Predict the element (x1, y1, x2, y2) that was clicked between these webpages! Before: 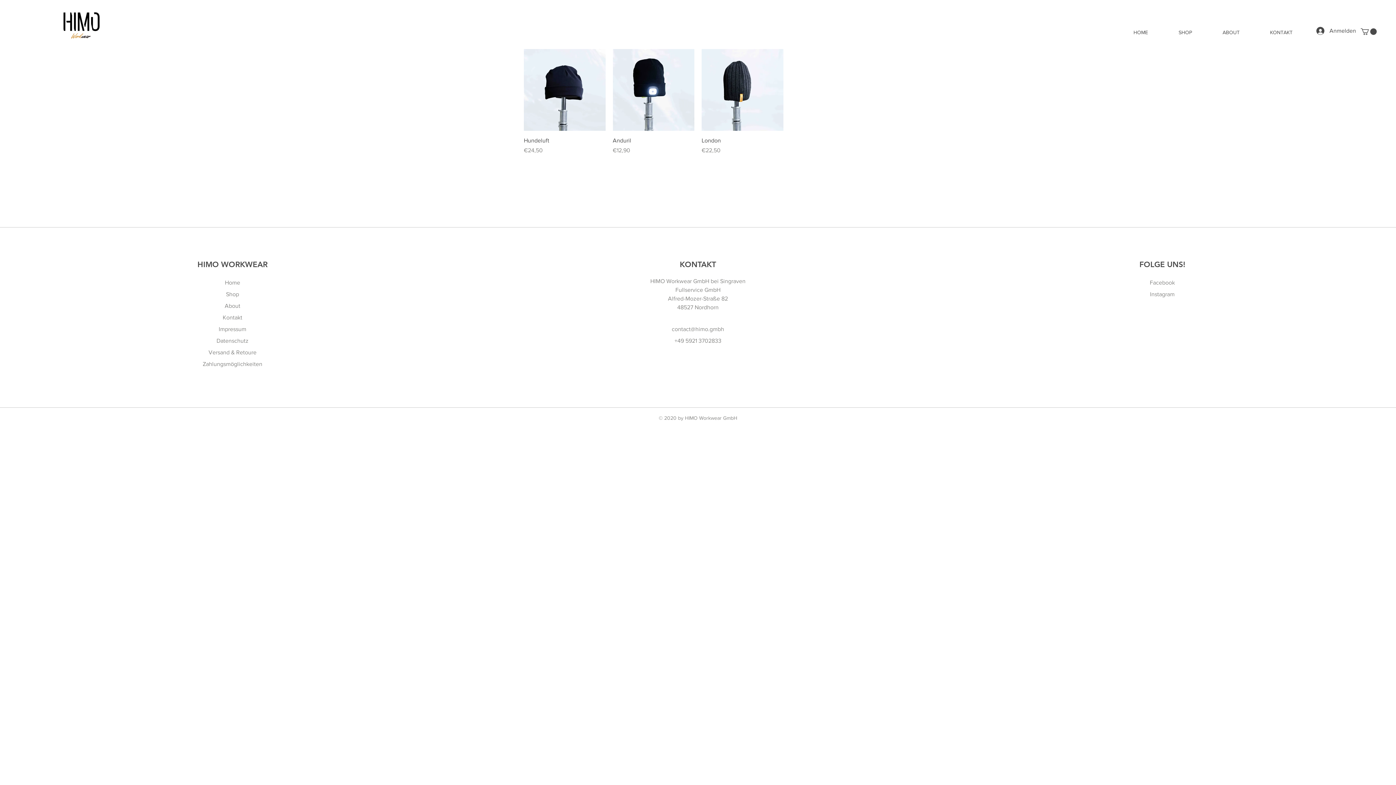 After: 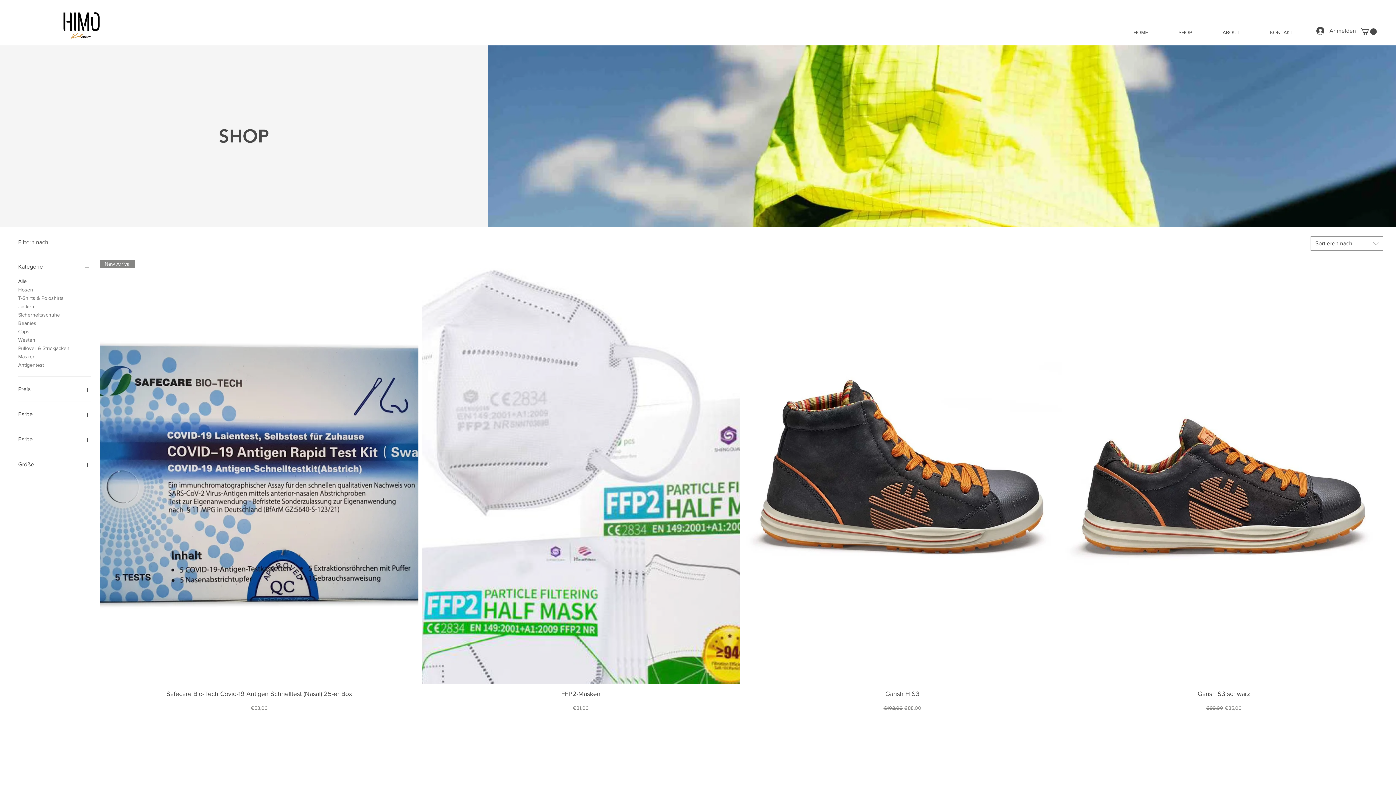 Action: bbox: (1163, 23, 1207, 41) label: SHOP